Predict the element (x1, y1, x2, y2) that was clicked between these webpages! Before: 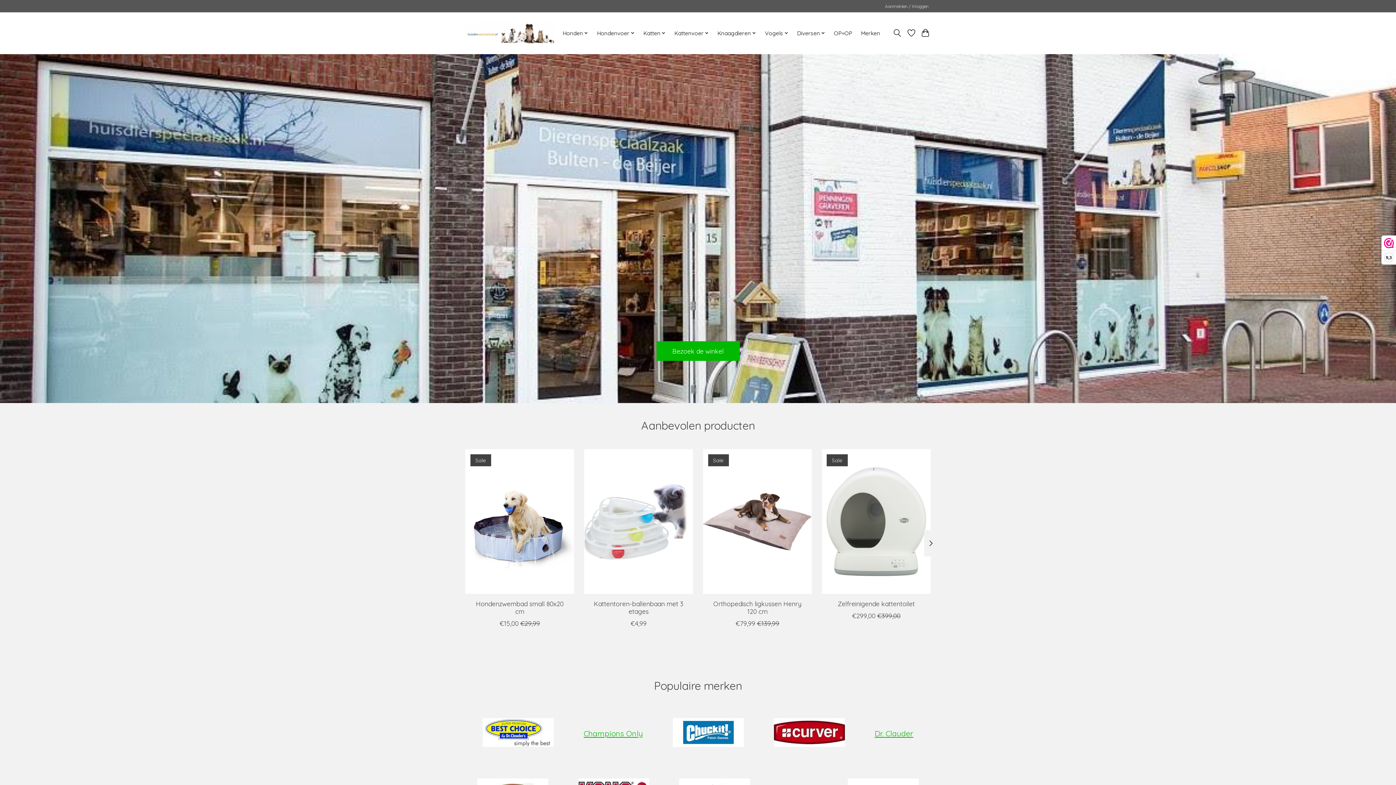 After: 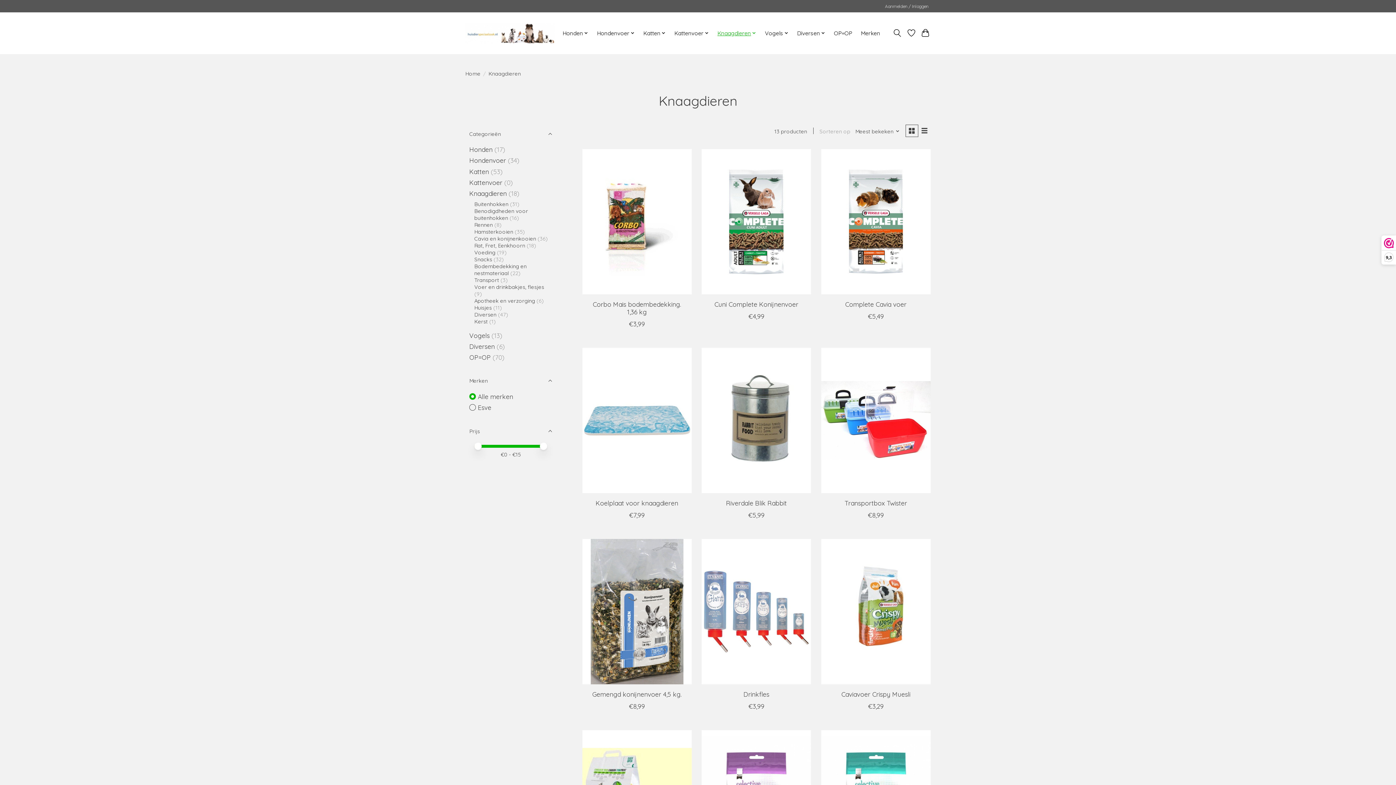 Action: label: Knaagdieren bbox: (715, 27, 759, 38)